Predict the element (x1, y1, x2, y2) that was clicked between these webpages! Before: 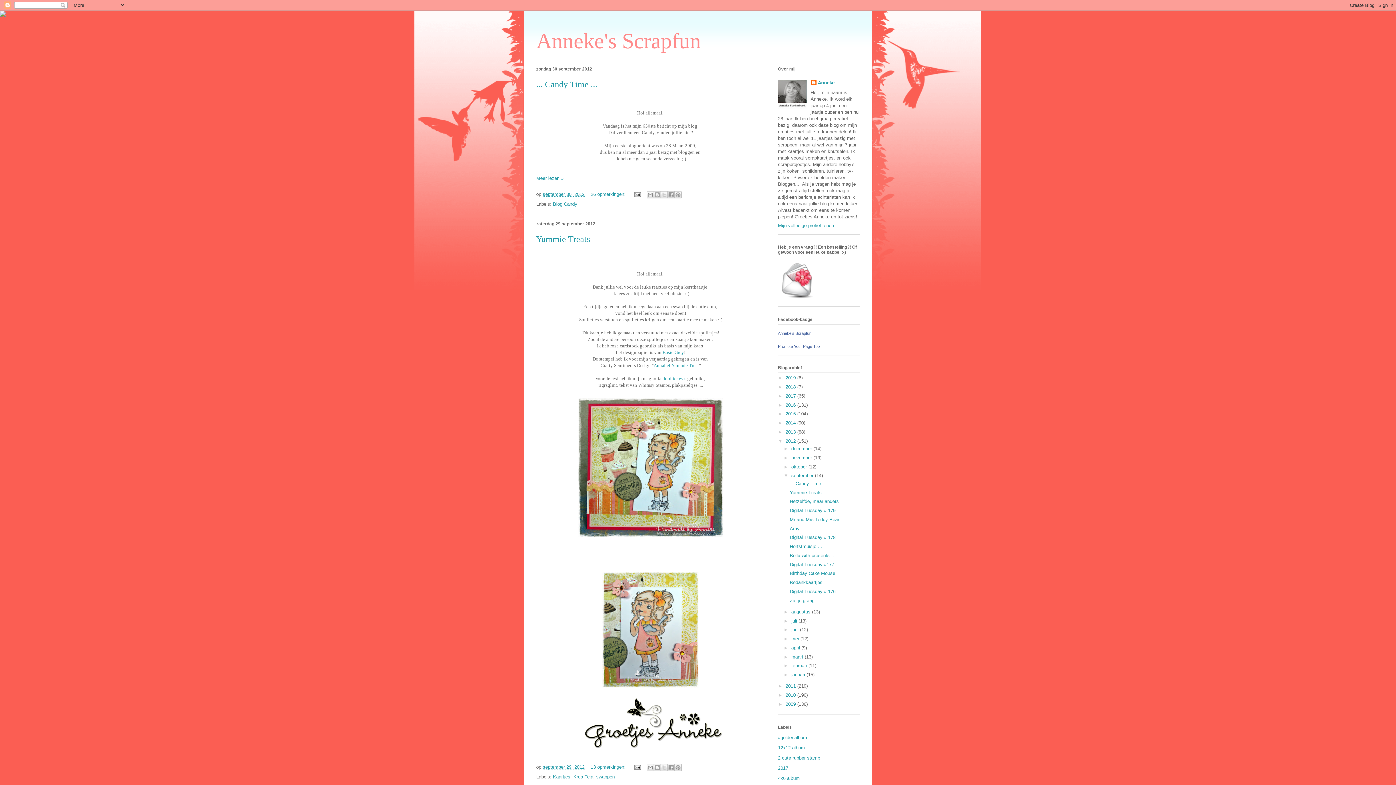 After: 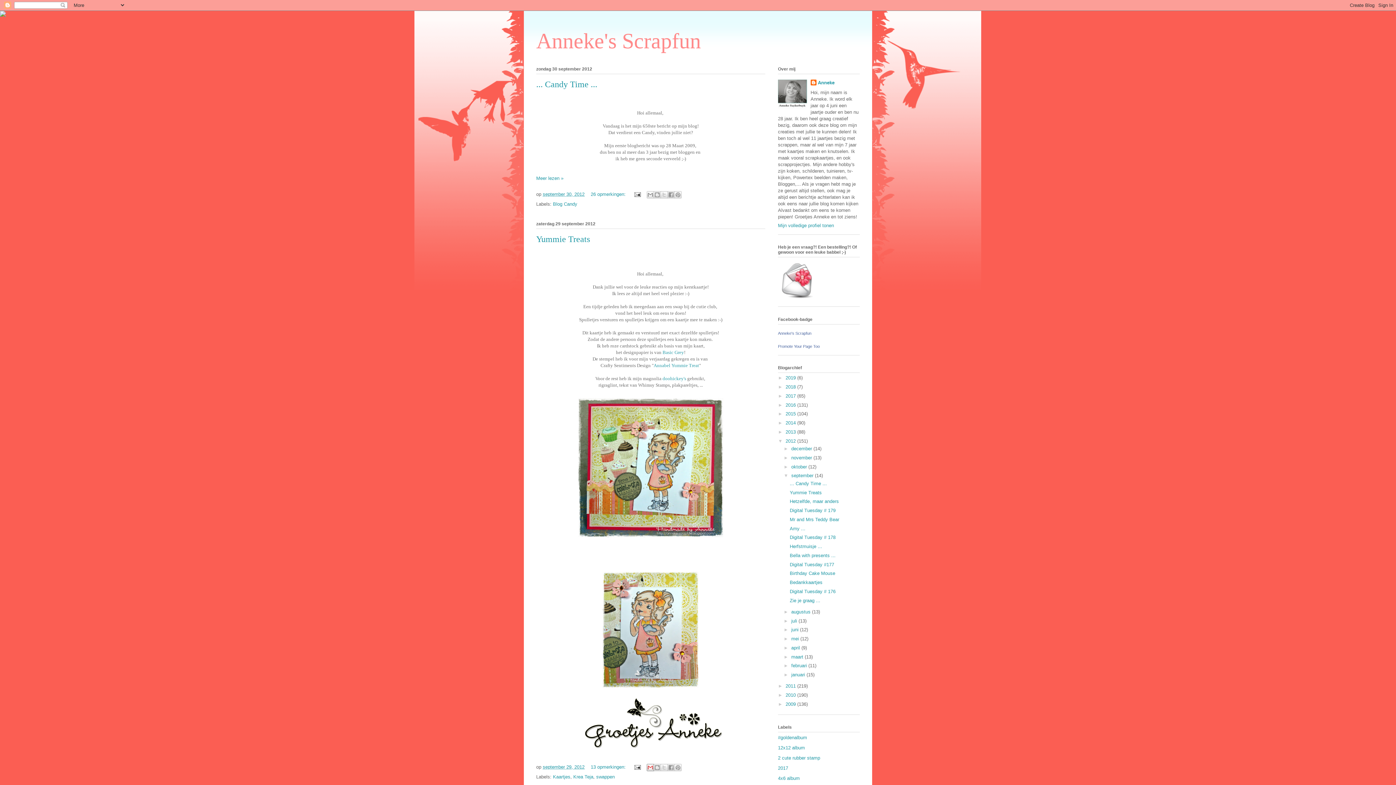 Action: label: Dit e-mailen bbox: (646, 764, 654, 771)